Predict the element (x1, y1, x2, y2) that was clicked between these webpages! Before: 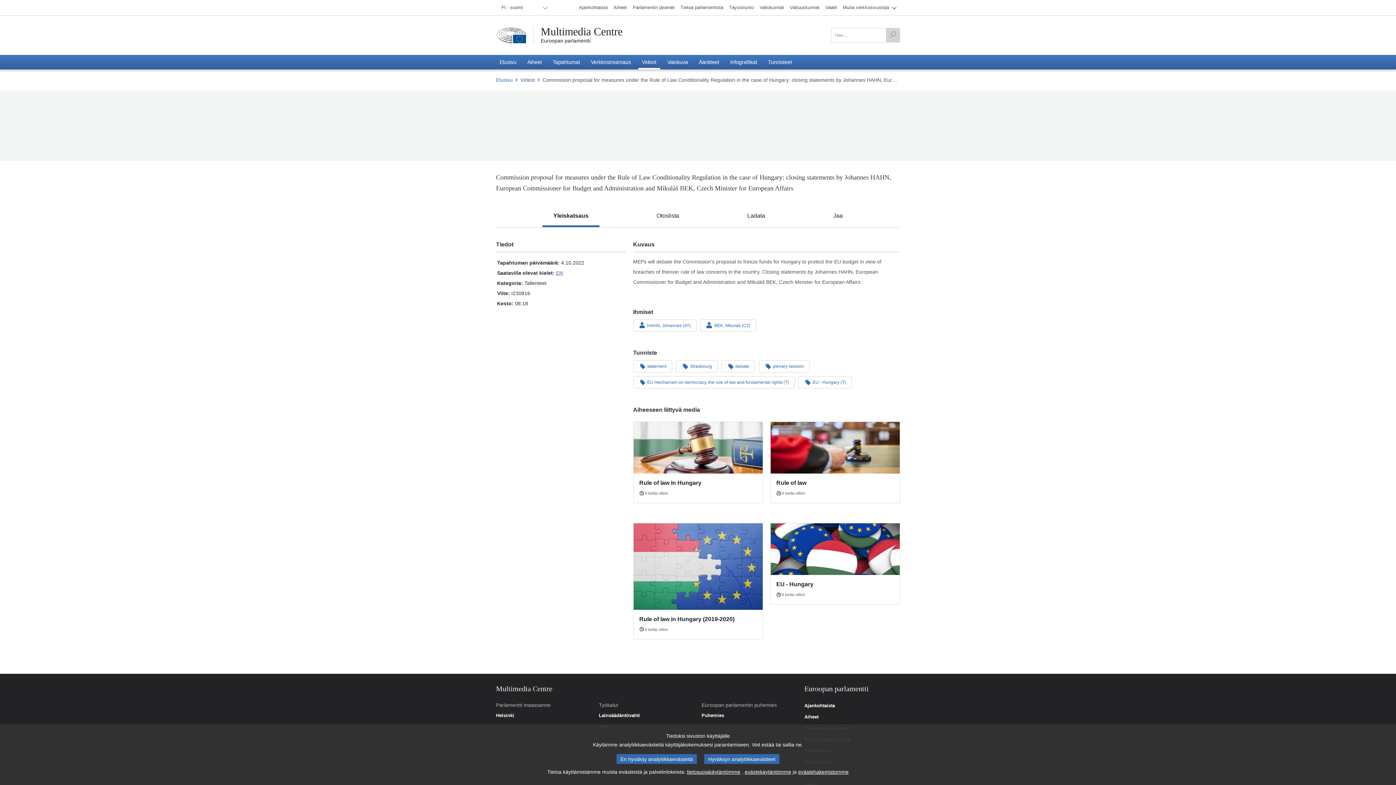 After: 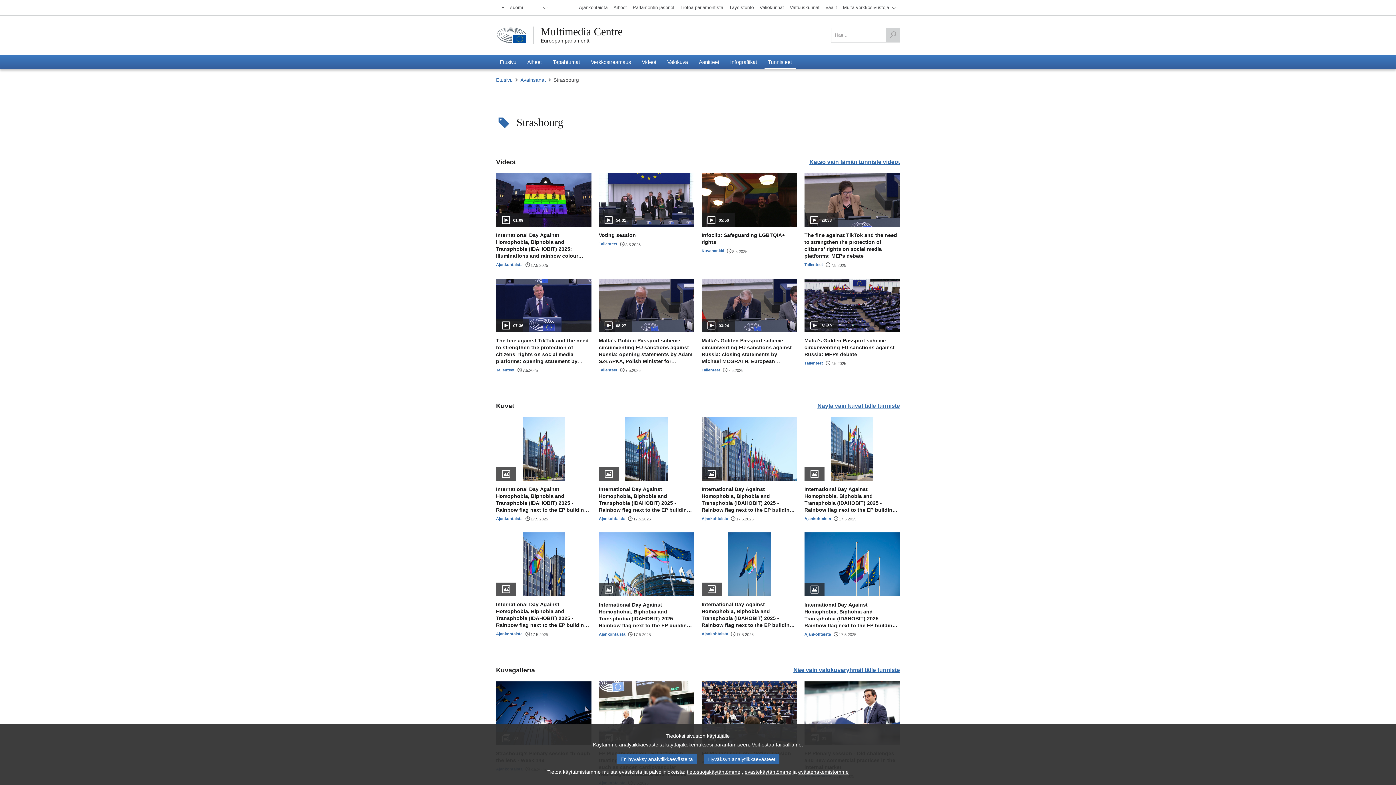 Action: label: Strasbourg bbox: (676, 360, 717, 372)